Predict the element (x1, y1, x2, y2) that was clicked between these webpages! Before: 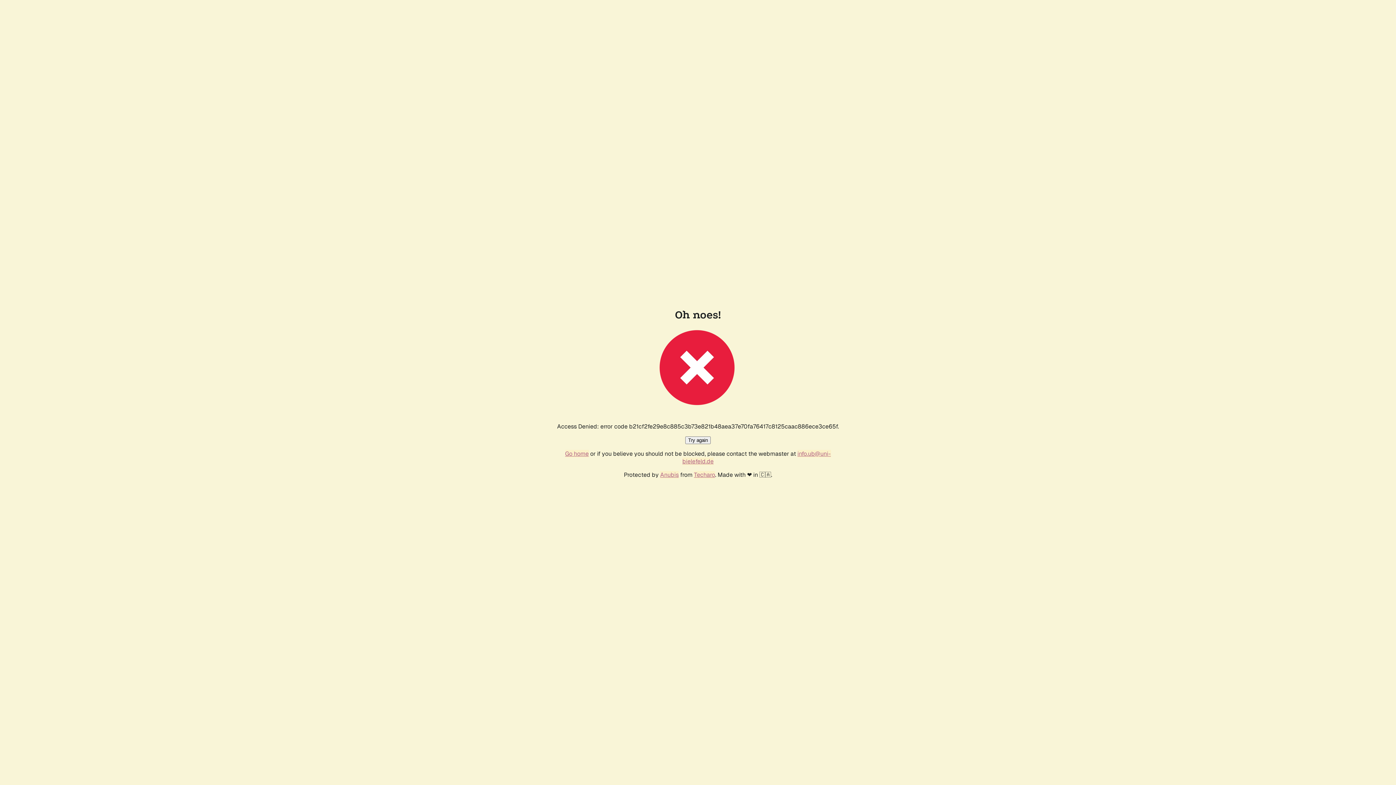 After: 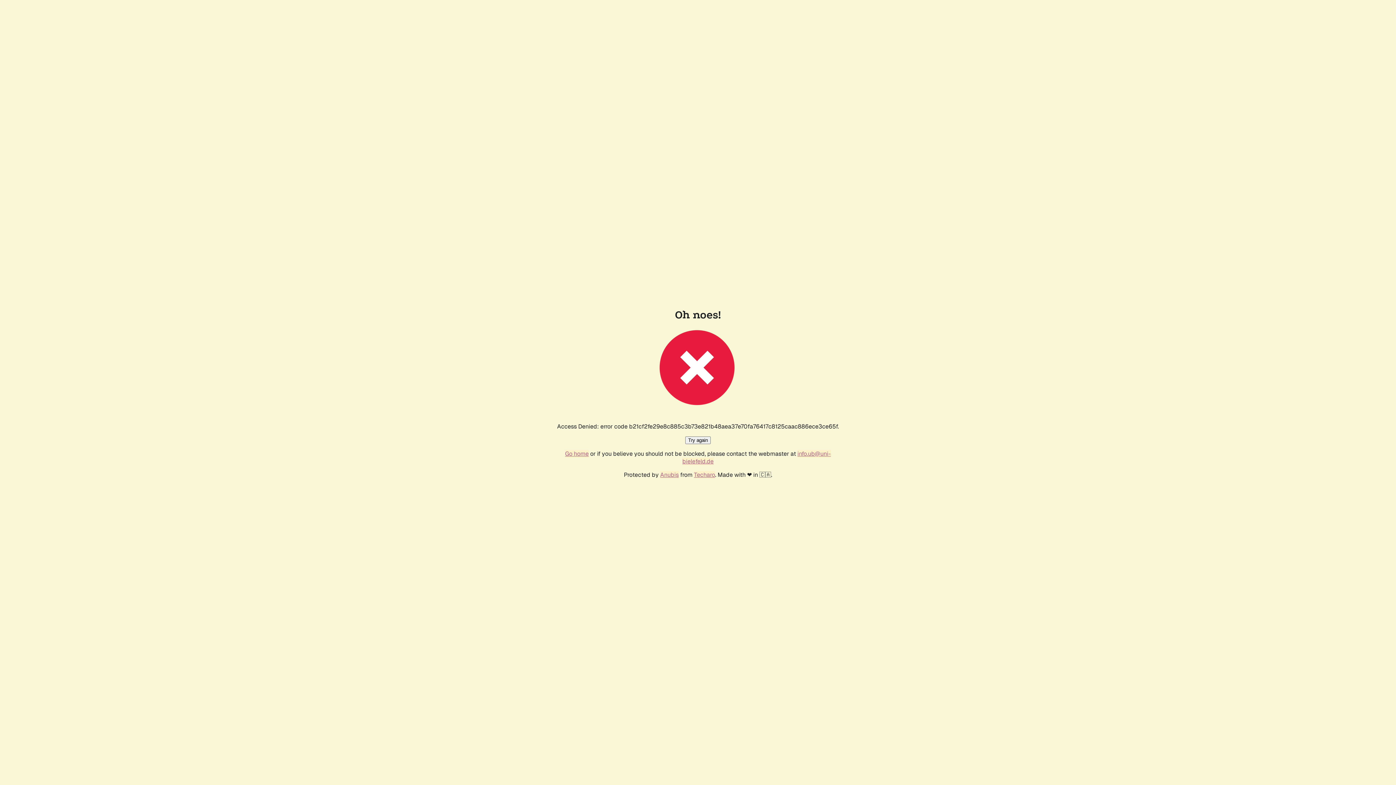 Action: label: Go home bbox: (565, 450, 588, 457)